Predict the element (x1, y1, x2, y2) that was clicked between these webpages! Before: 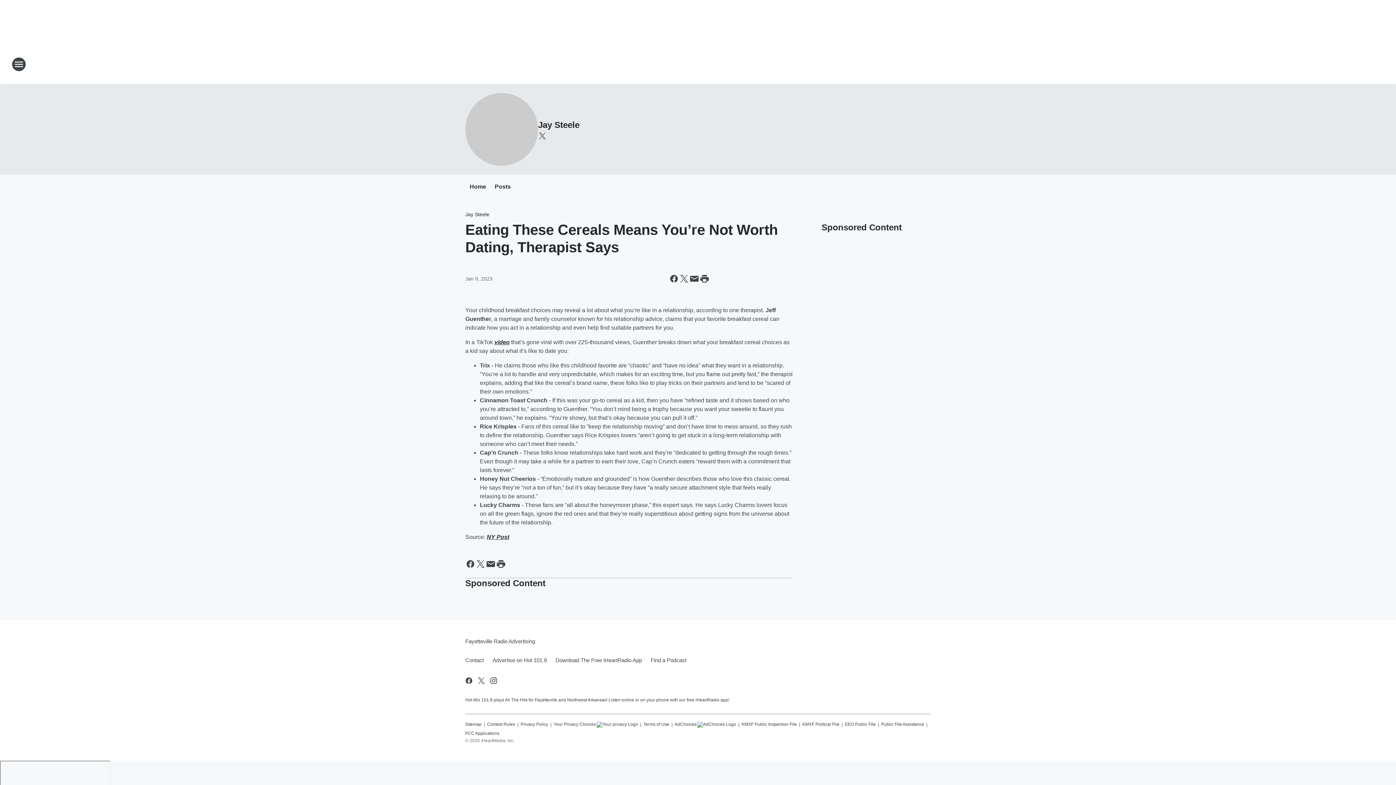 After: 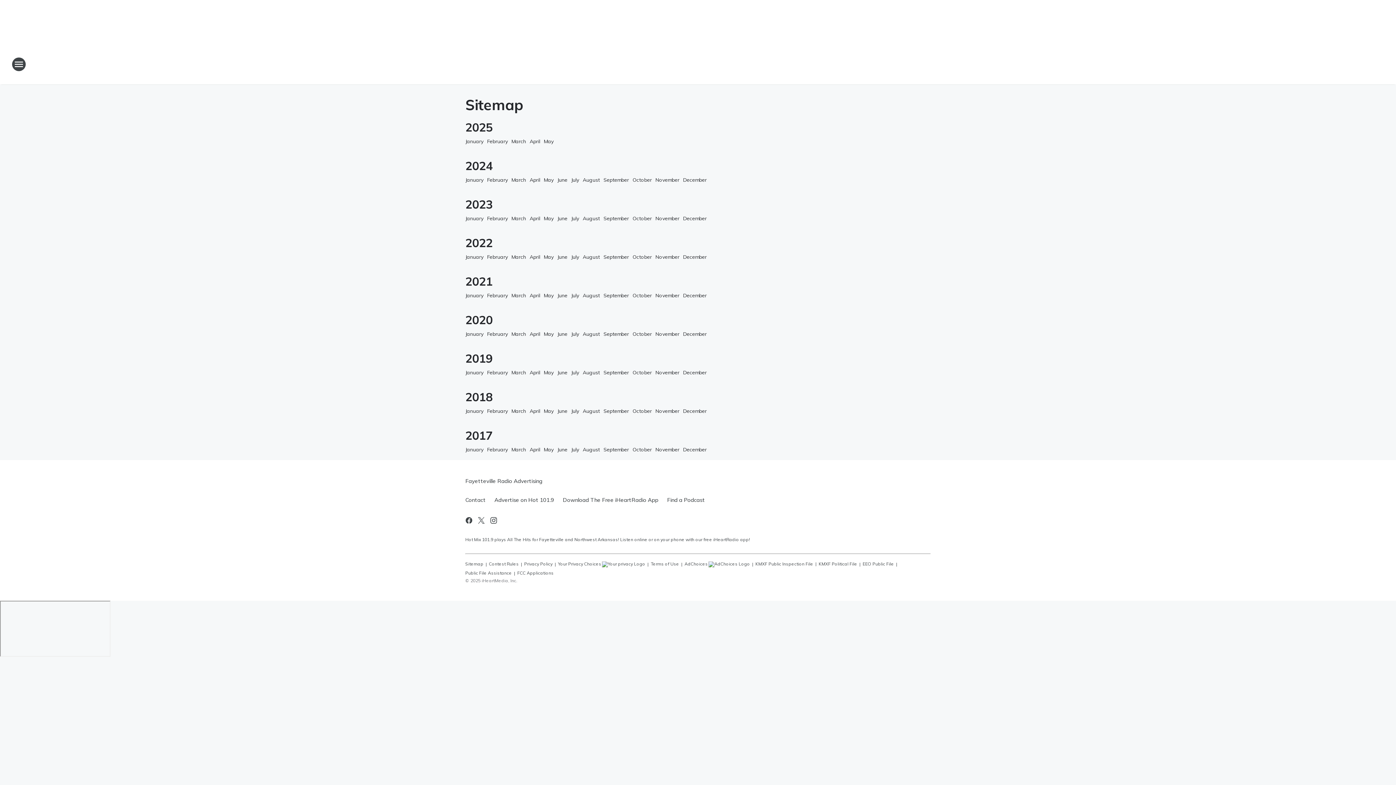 Action: bbox: (465, 718, 481, 728) label: Sitemap